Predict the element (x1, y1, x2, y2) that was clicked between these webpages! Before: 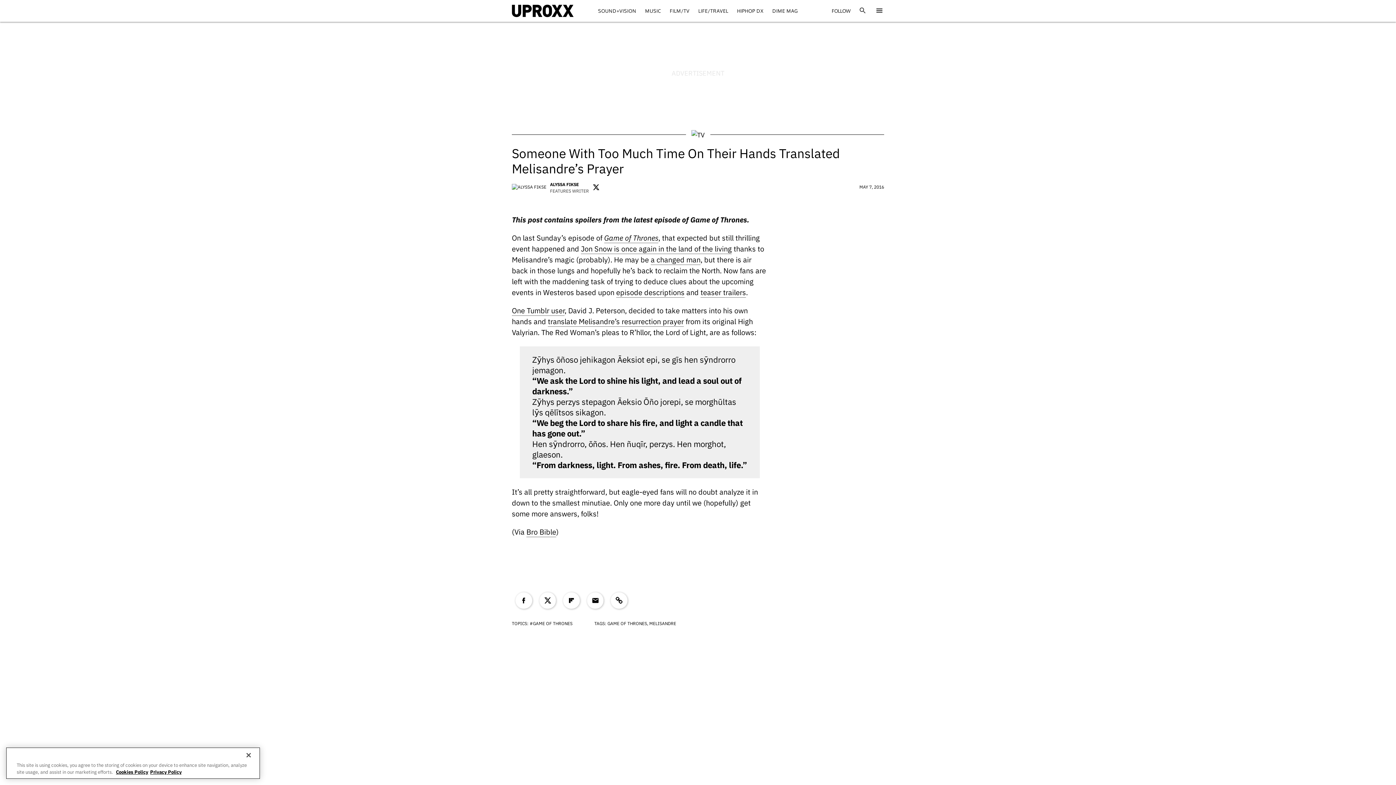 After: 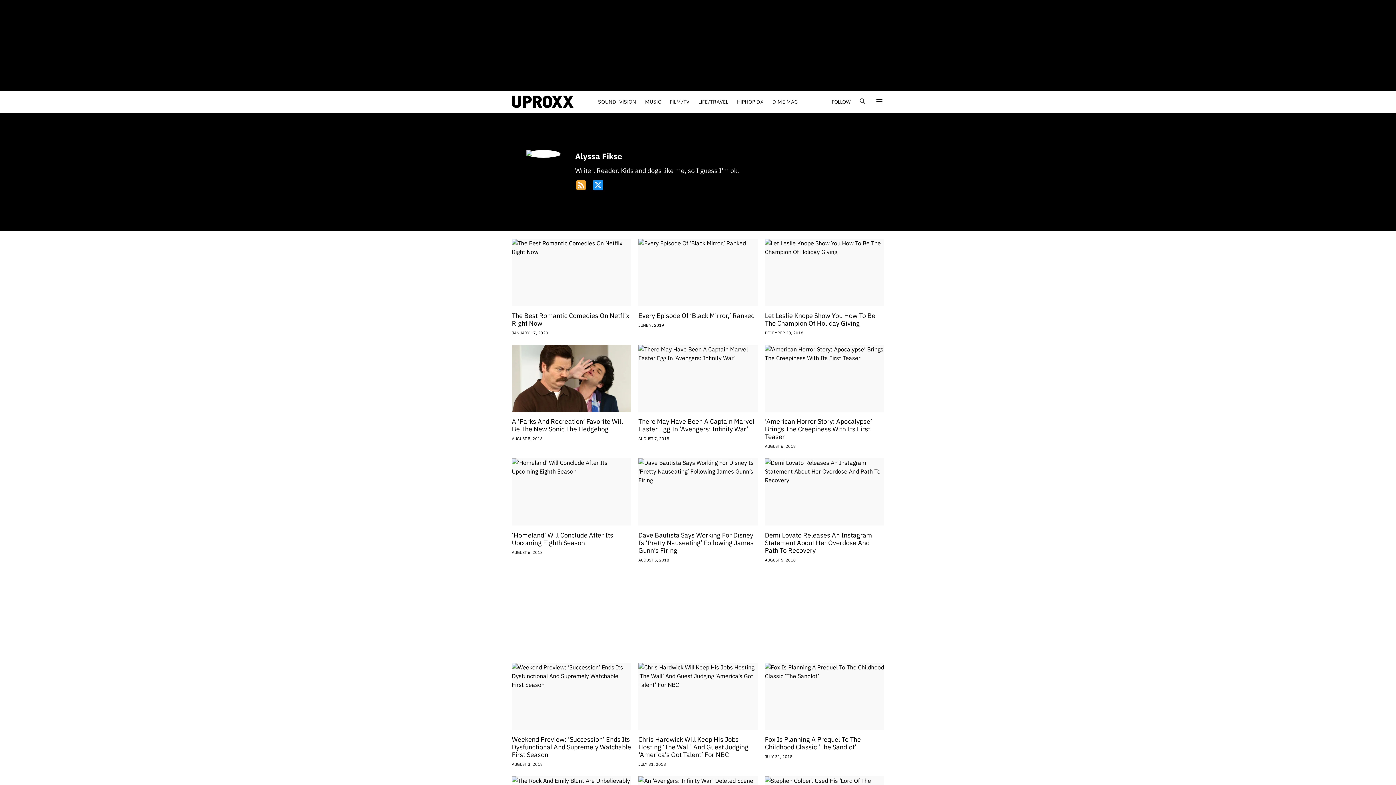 Action: bbox: (512, 180, 589, 194) label: author profile